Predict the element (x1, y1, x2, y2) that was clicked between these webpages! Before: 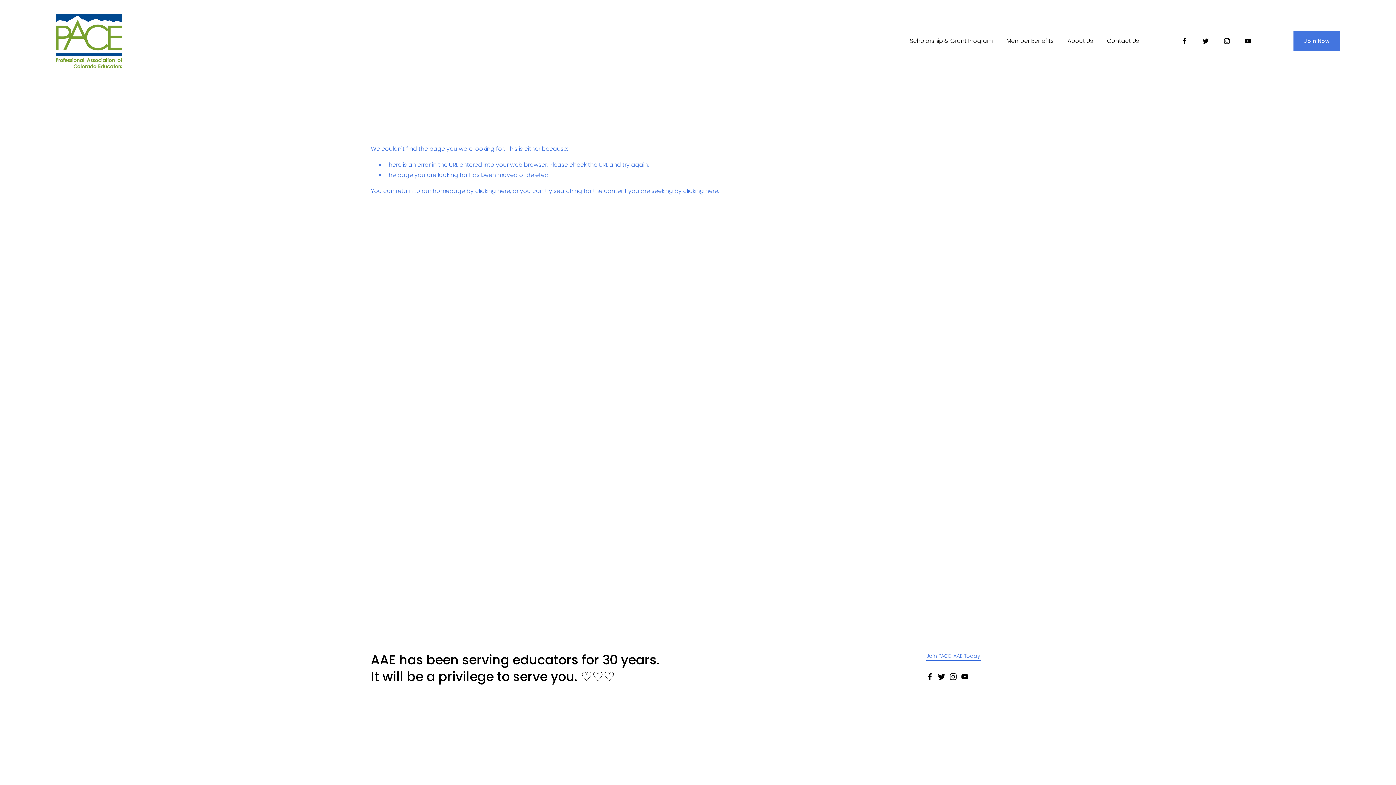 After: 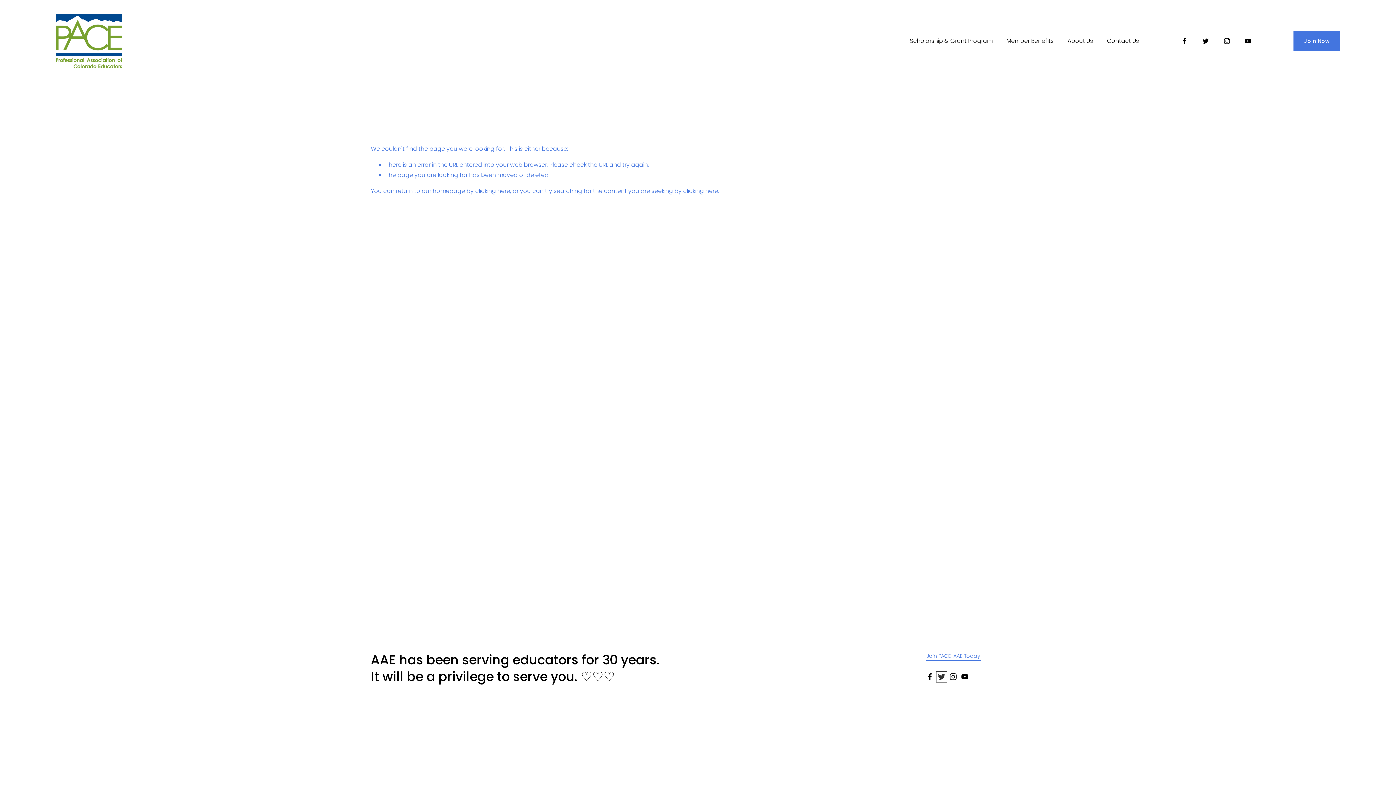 Action: label: Twitter bbox: (938, 673, 945, 680)